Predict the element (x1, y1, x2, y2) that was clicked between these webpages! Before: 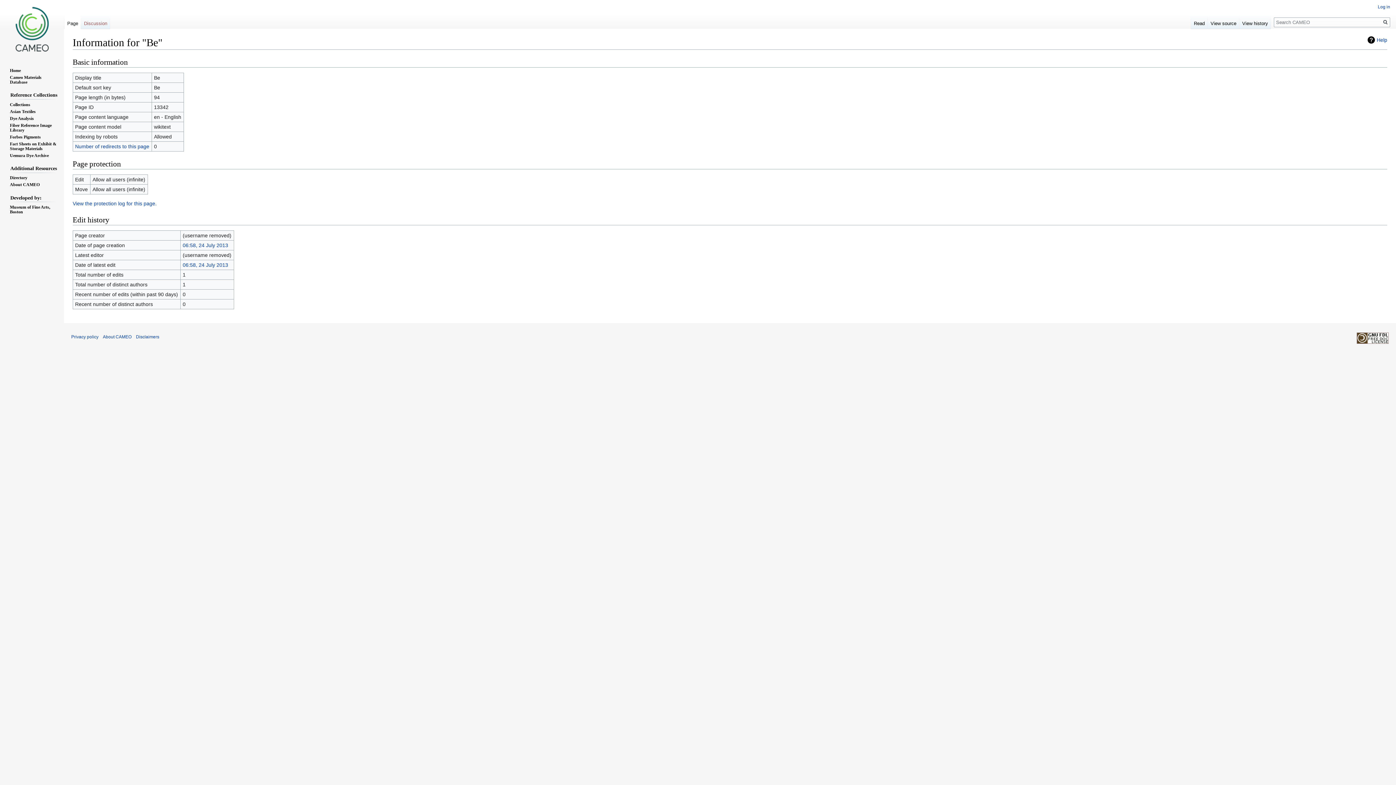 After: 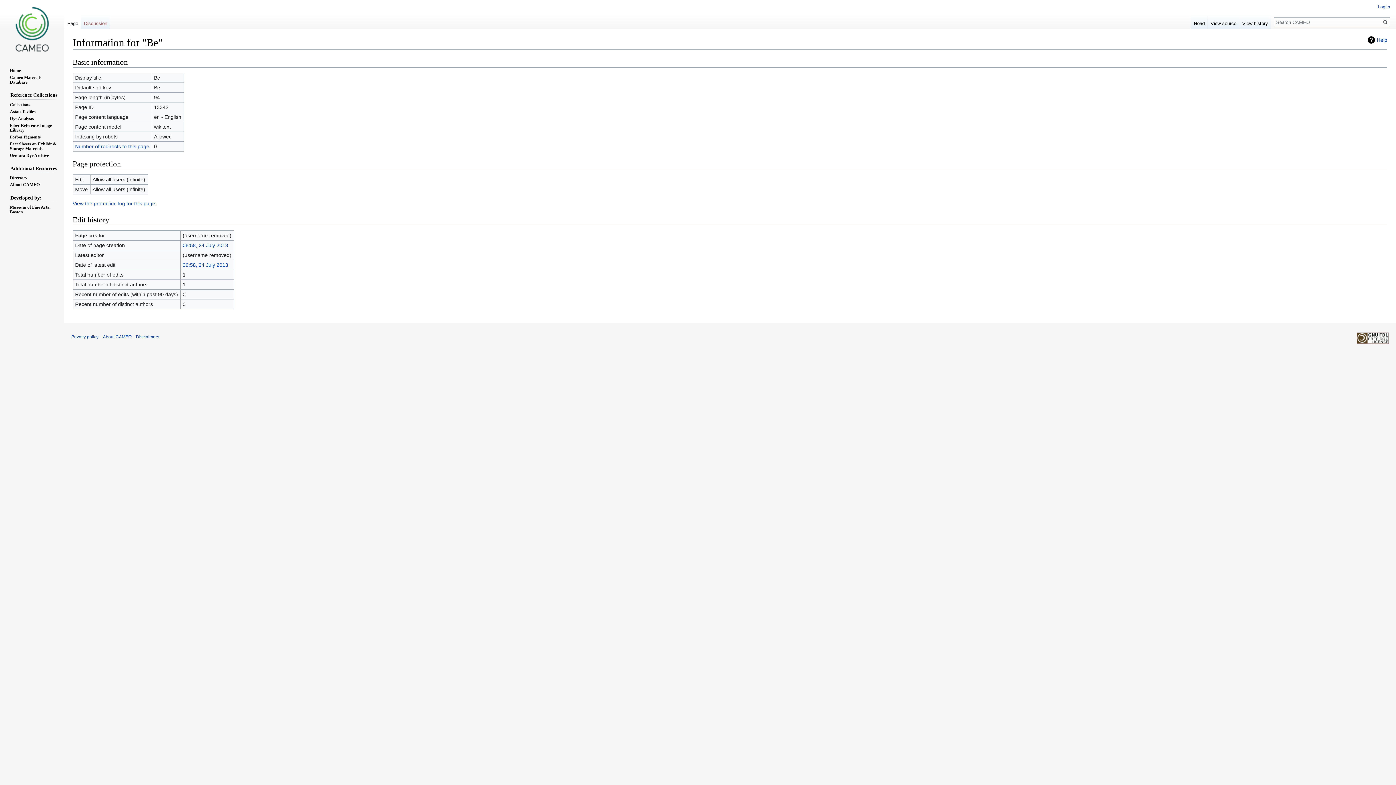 Action: bbox: (1357, 335, 1389, 340)